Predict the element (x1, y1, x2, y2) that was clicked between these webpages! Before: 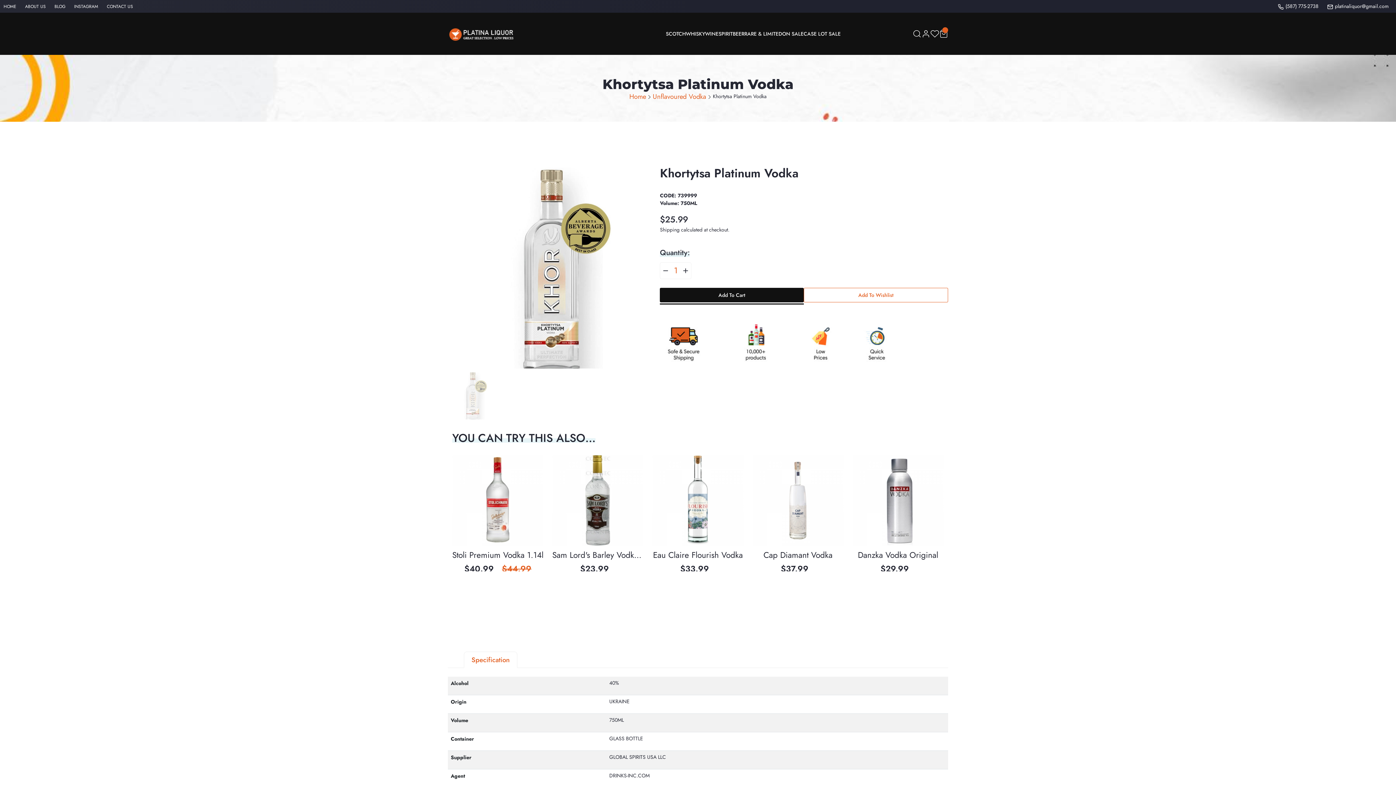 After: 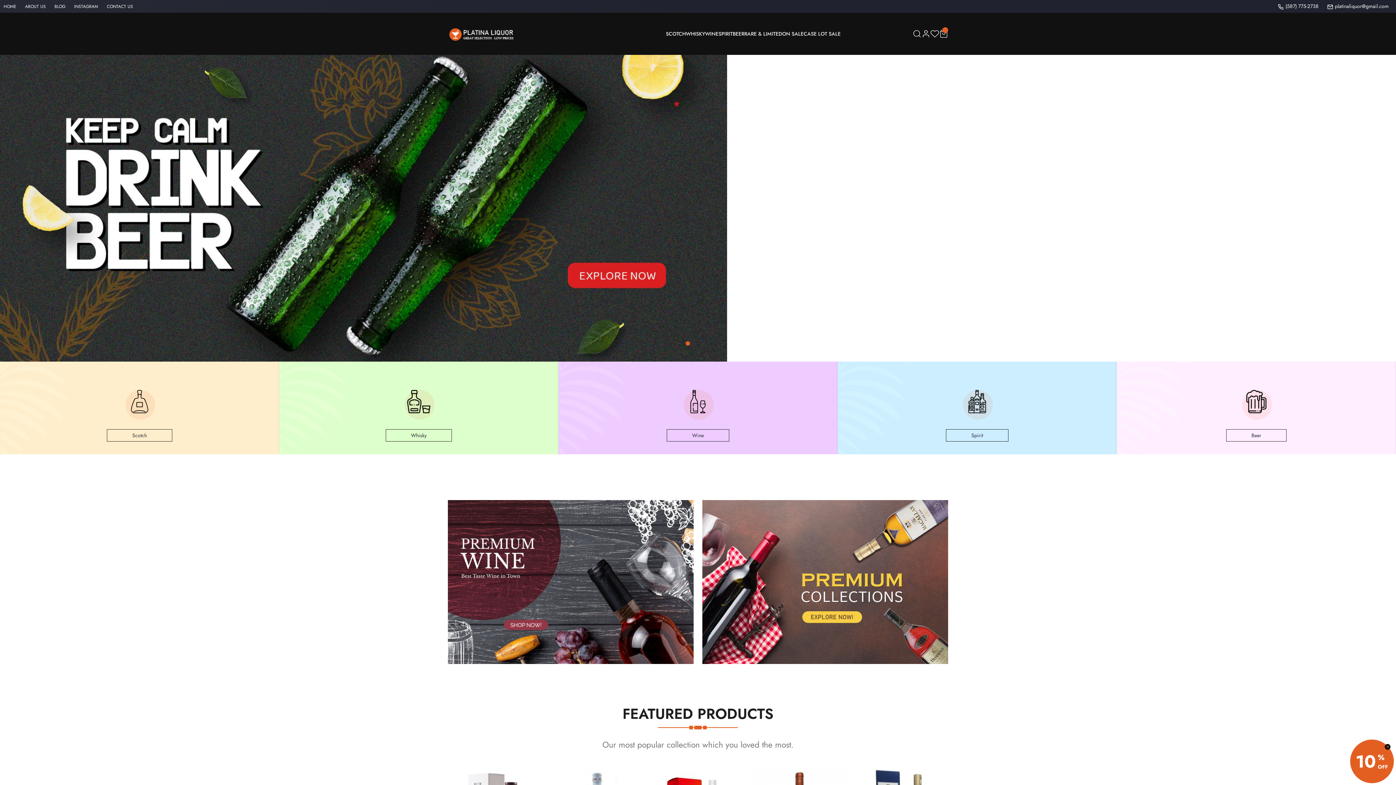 Action: bbox: (609, 735, 643, 742) label: GLASS BOTTLE